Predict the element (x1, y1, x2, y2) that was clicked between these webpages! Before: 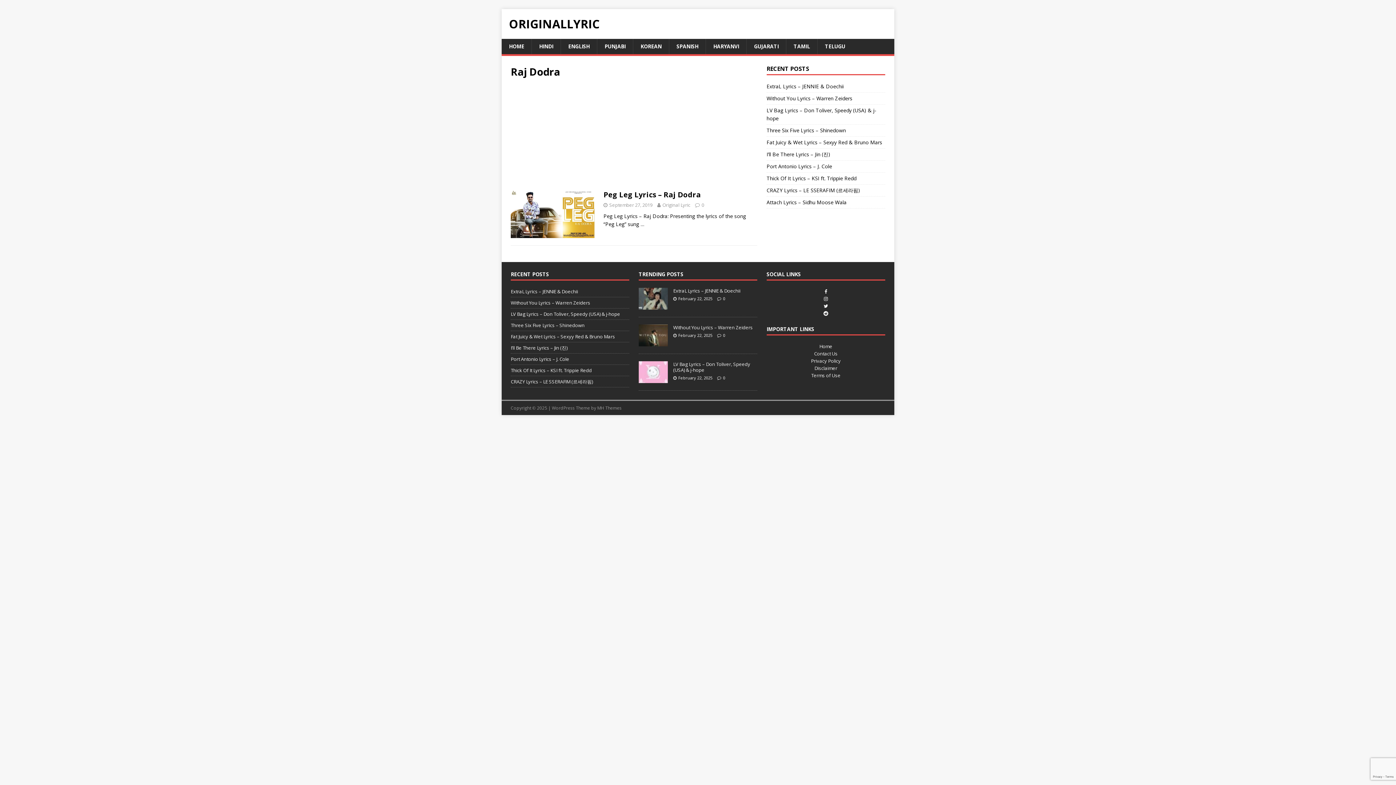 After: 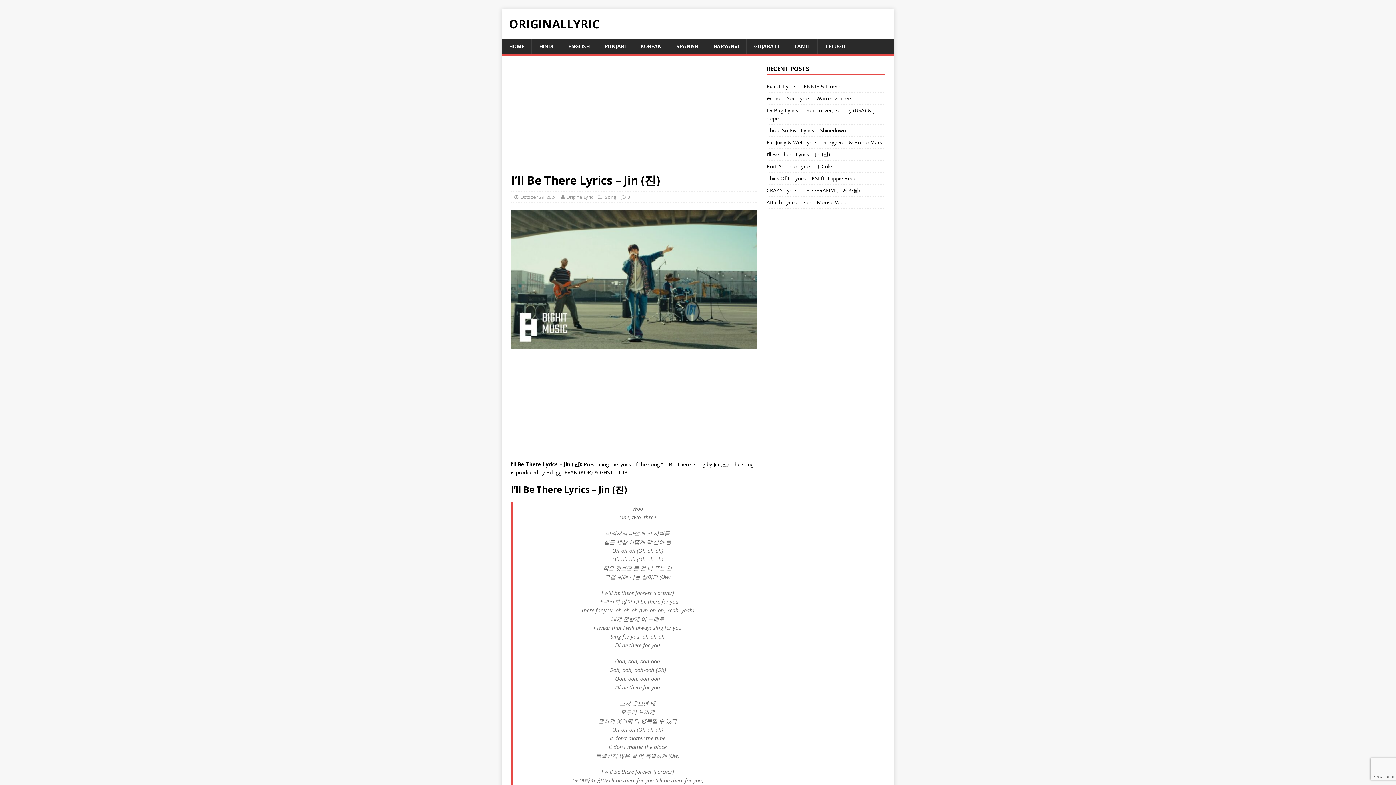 Action: label: I’ll Be There Lyrics – Jin (진) bbox: (766, 150, 830, 157)